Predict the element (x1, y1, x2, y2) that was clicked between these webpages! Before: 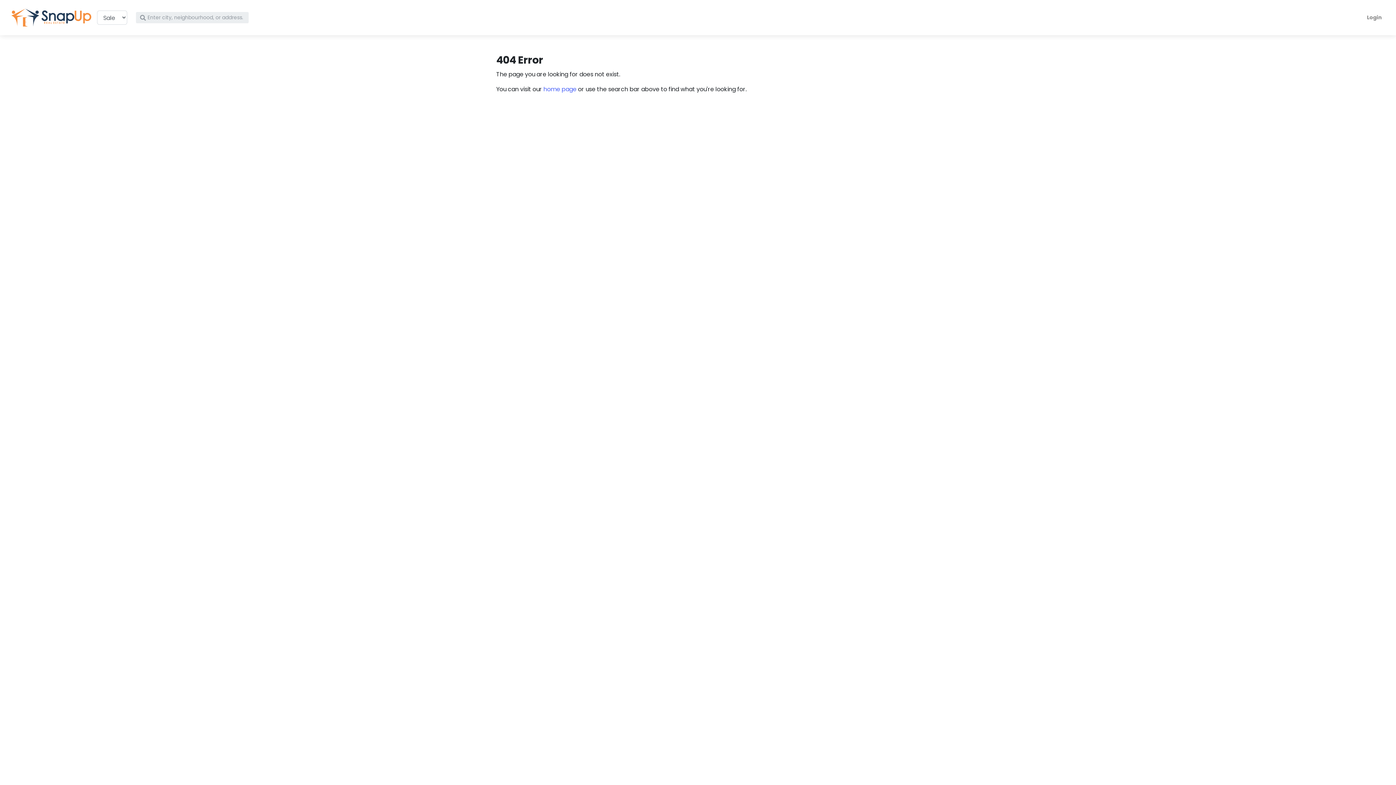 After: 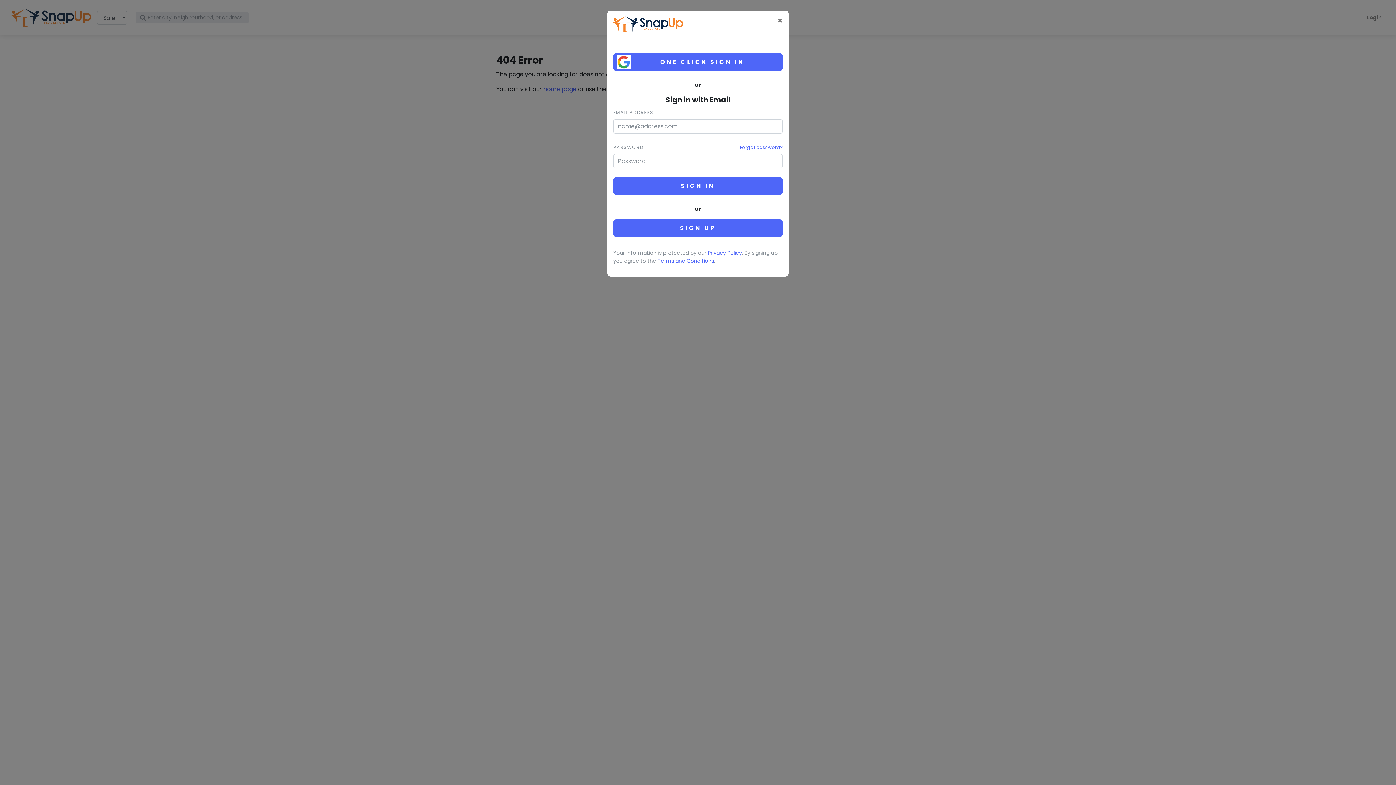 Action: label: Login bbox: (1364, 10, 1385, 24)